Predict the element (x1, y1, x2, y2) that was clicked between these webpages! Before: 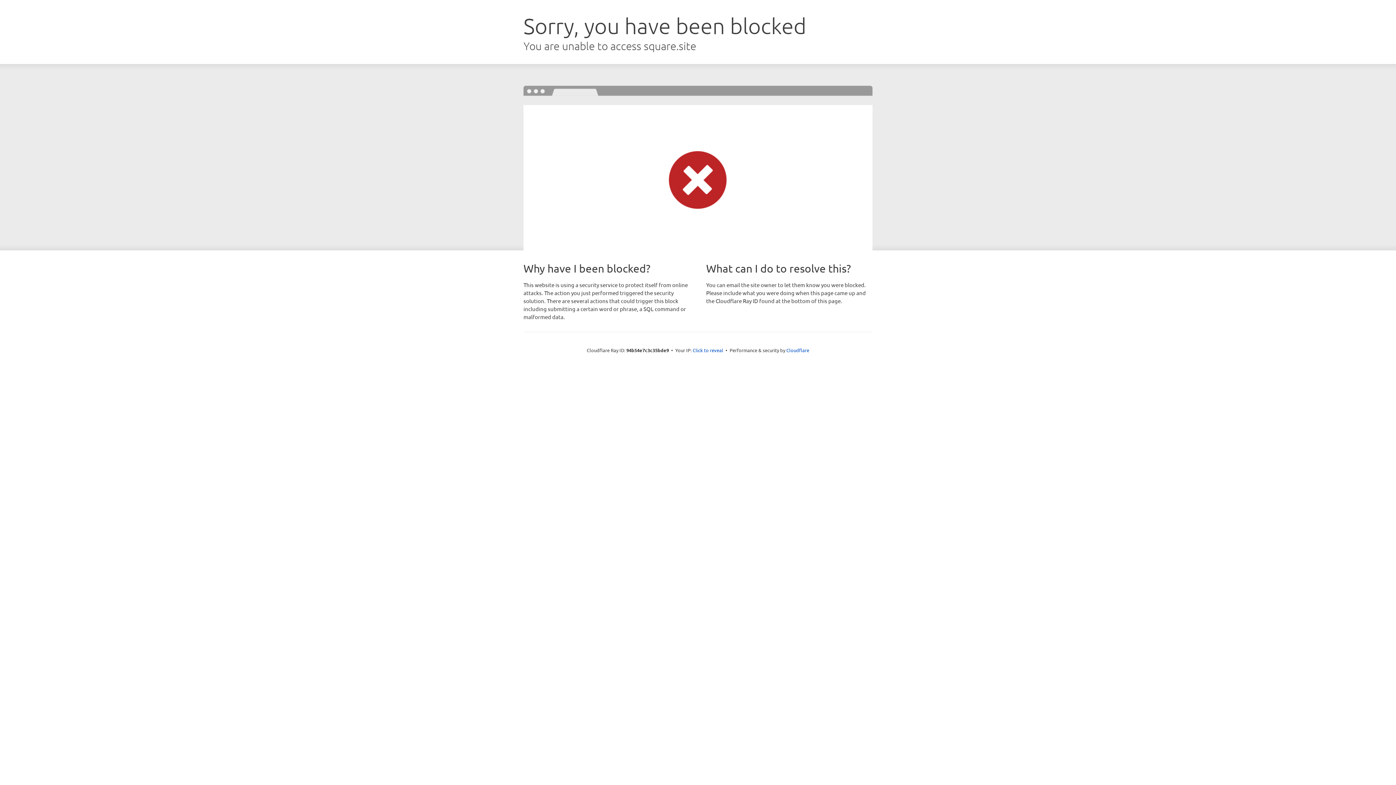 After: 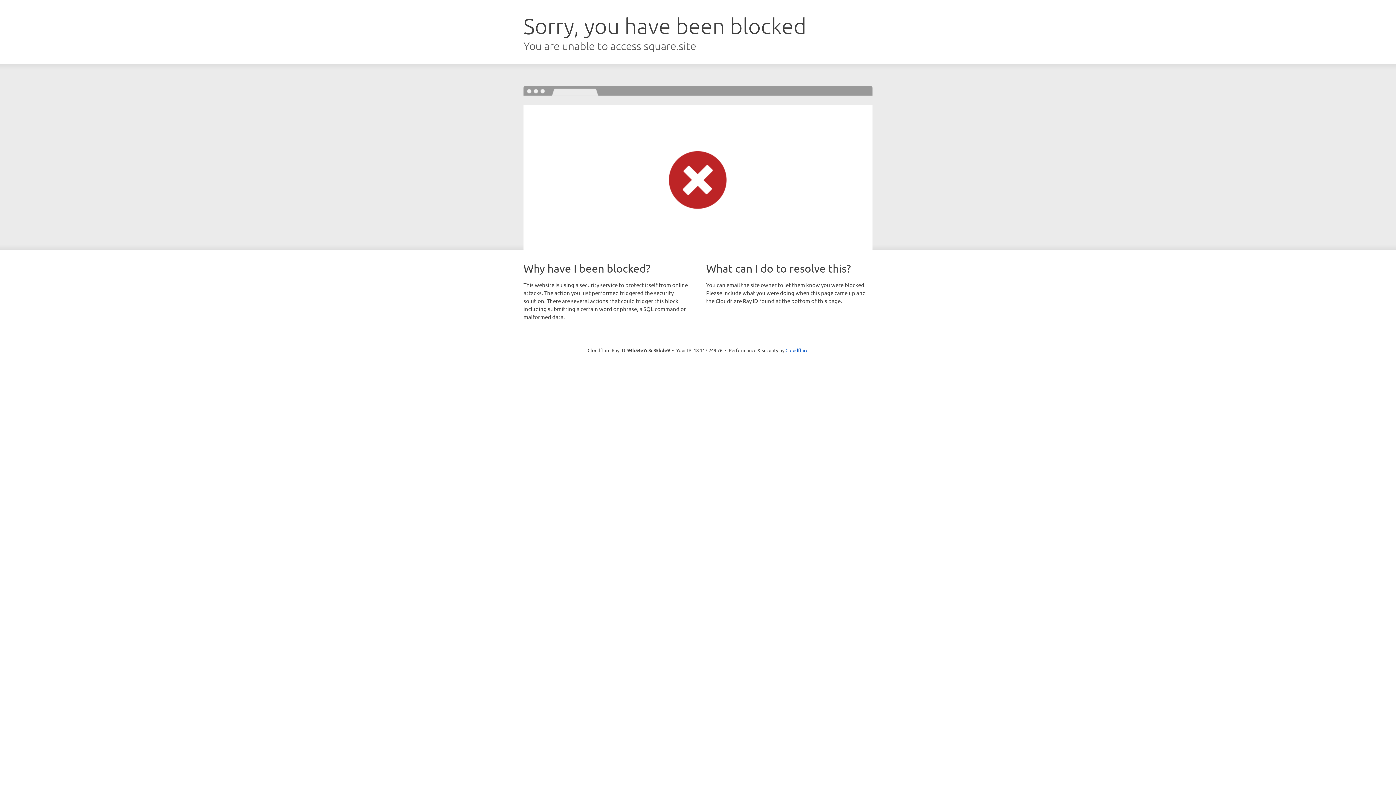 Action: label: Click to reveal bbox: (692, 346, 723, 353)